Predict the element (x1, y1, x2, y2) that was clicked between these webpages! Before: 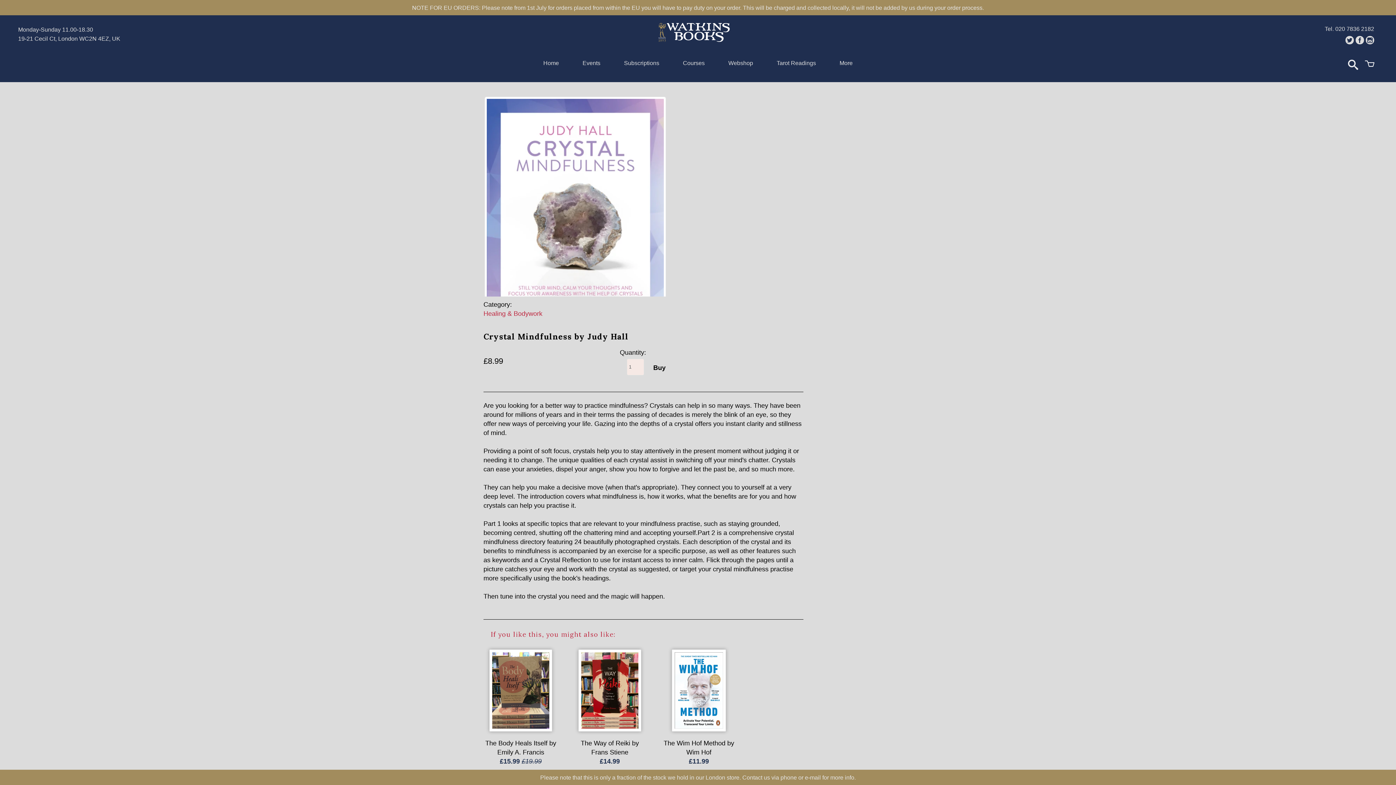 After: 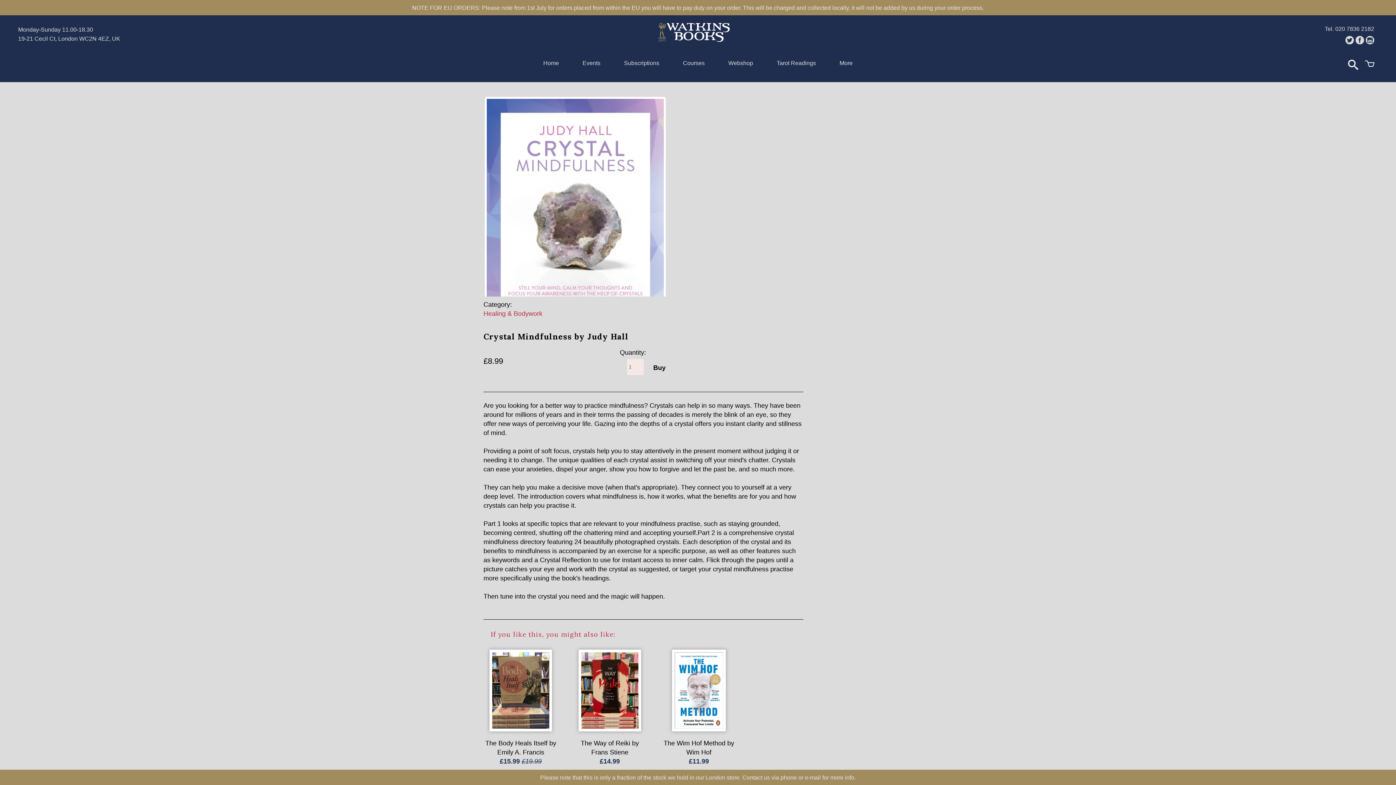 Action: bbox: (1345, 35, 1354, 44)